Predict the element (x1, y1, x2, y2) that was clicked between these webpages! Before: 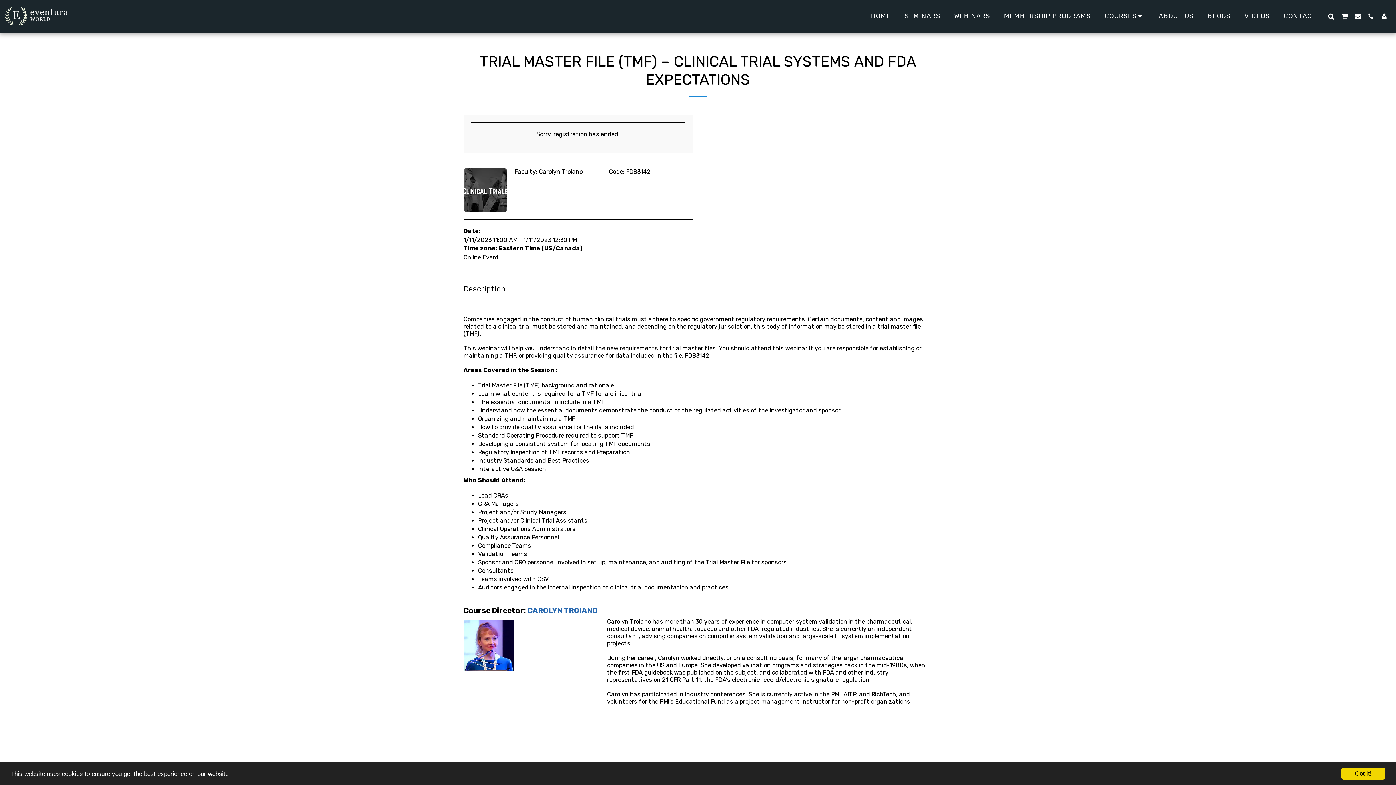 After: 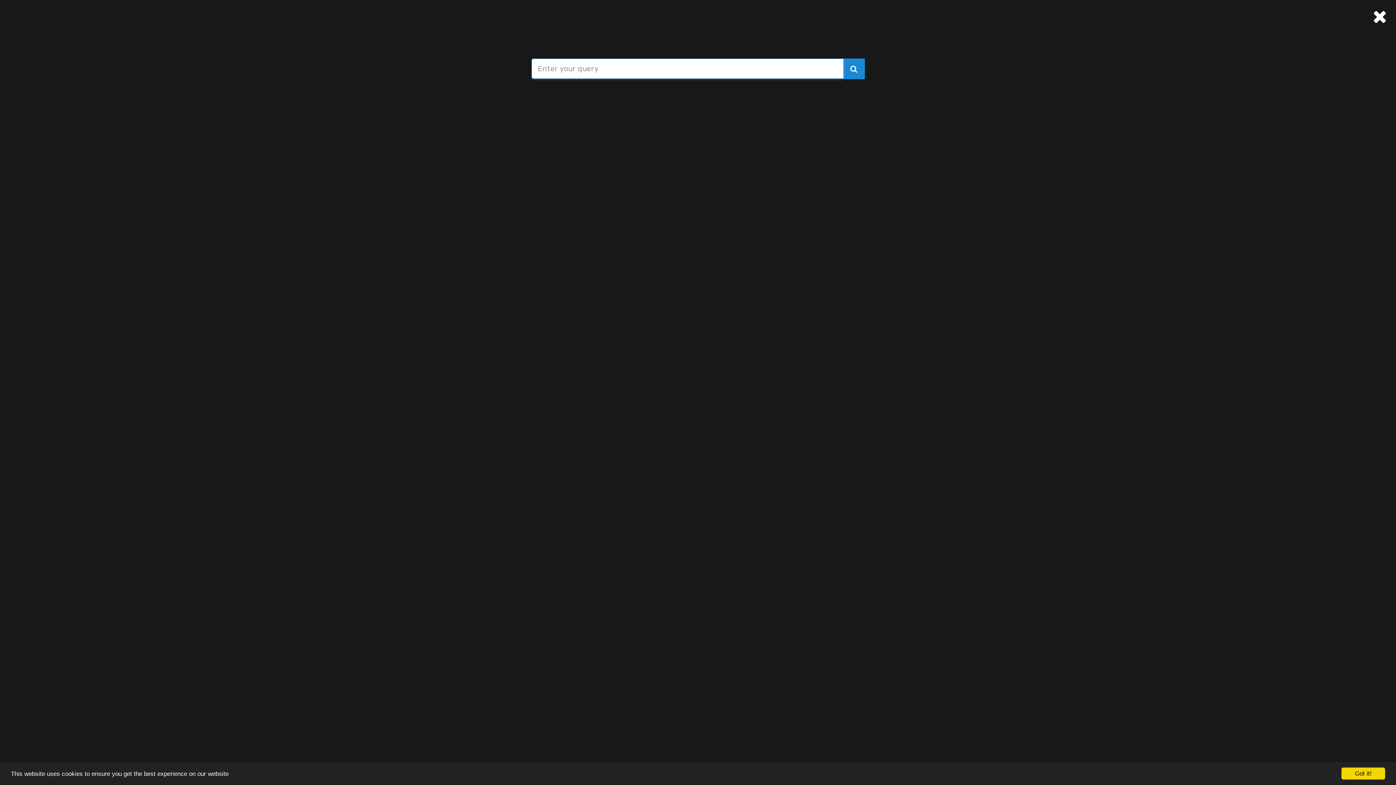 Action: bbox: (1325, 12, 1337, 19) label:  